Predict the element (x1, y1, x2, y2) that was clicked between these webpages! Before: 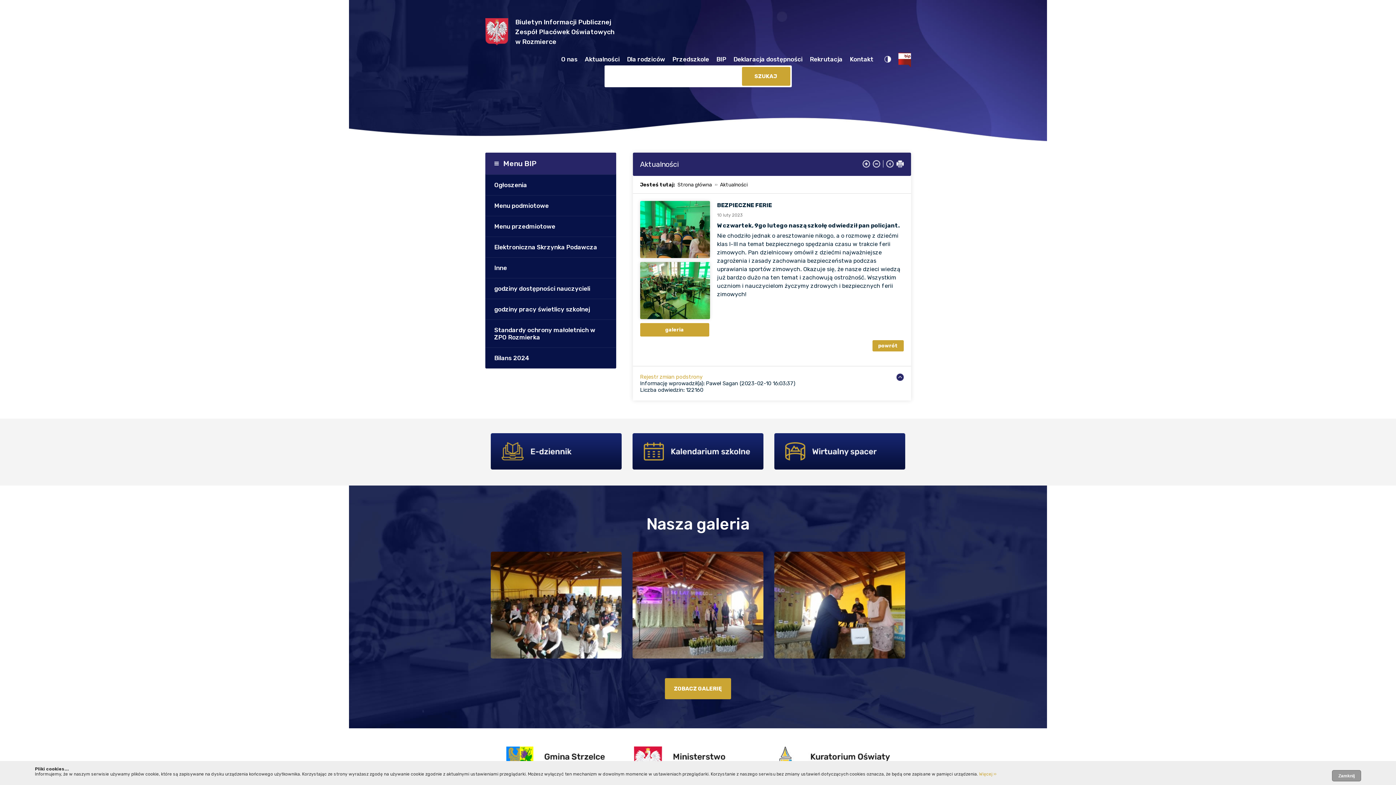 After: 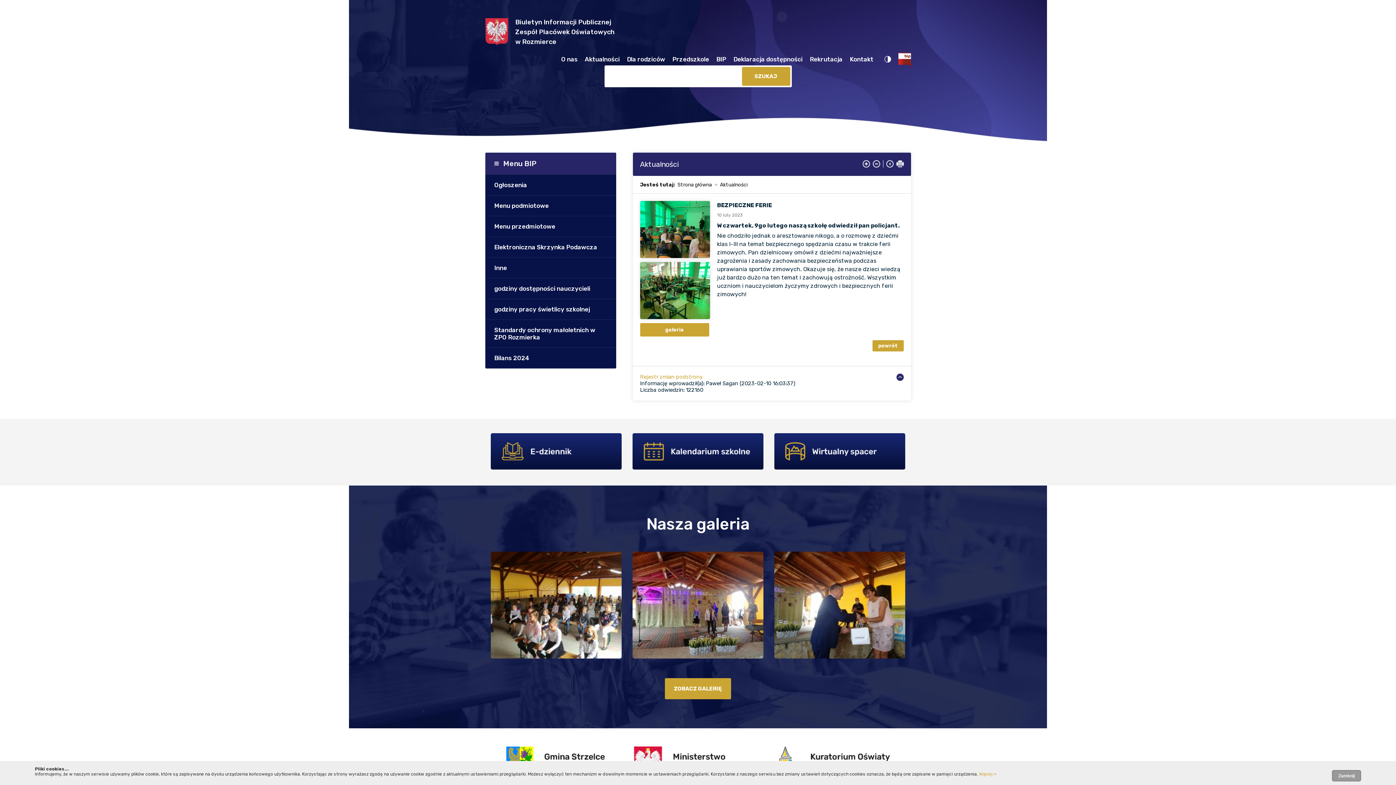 Action: bbox: (485, 479, 627, 485)